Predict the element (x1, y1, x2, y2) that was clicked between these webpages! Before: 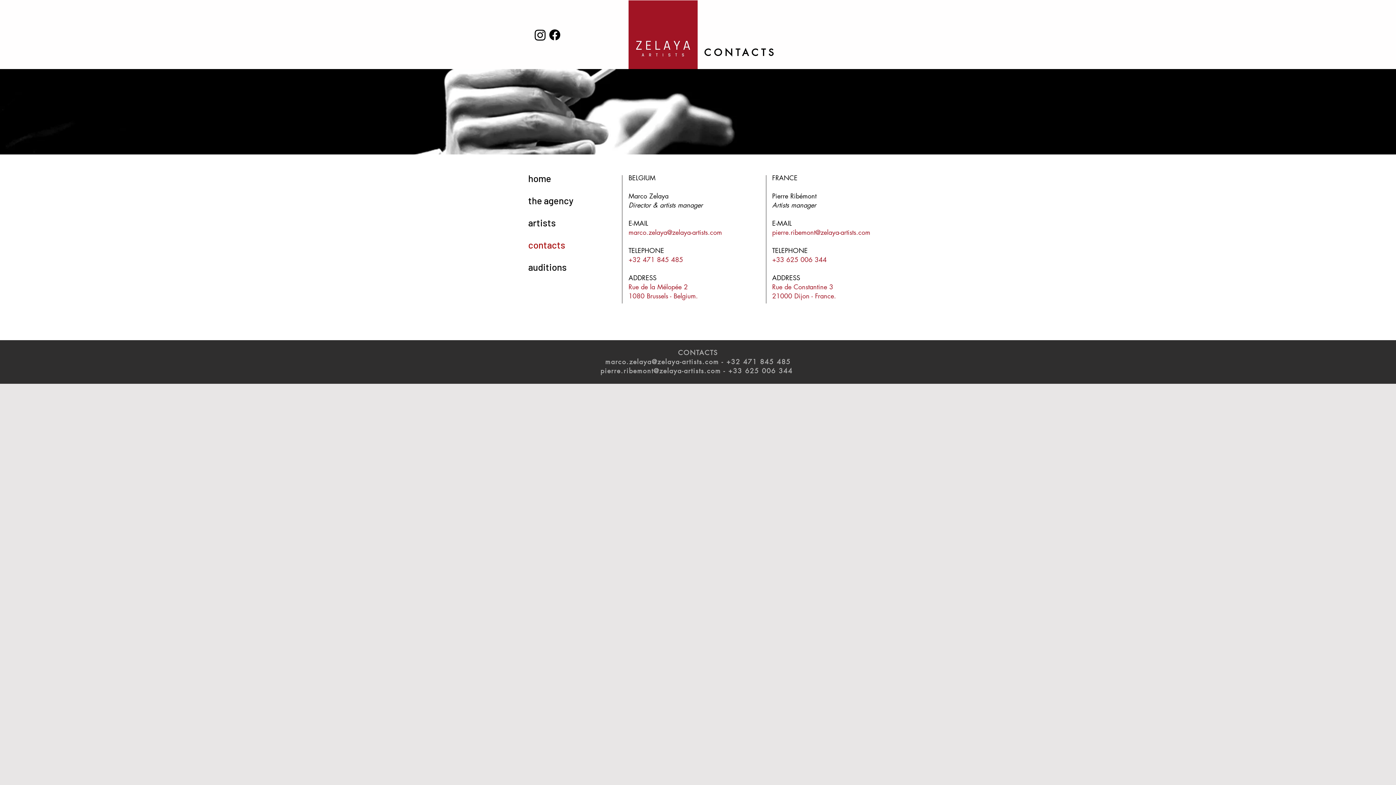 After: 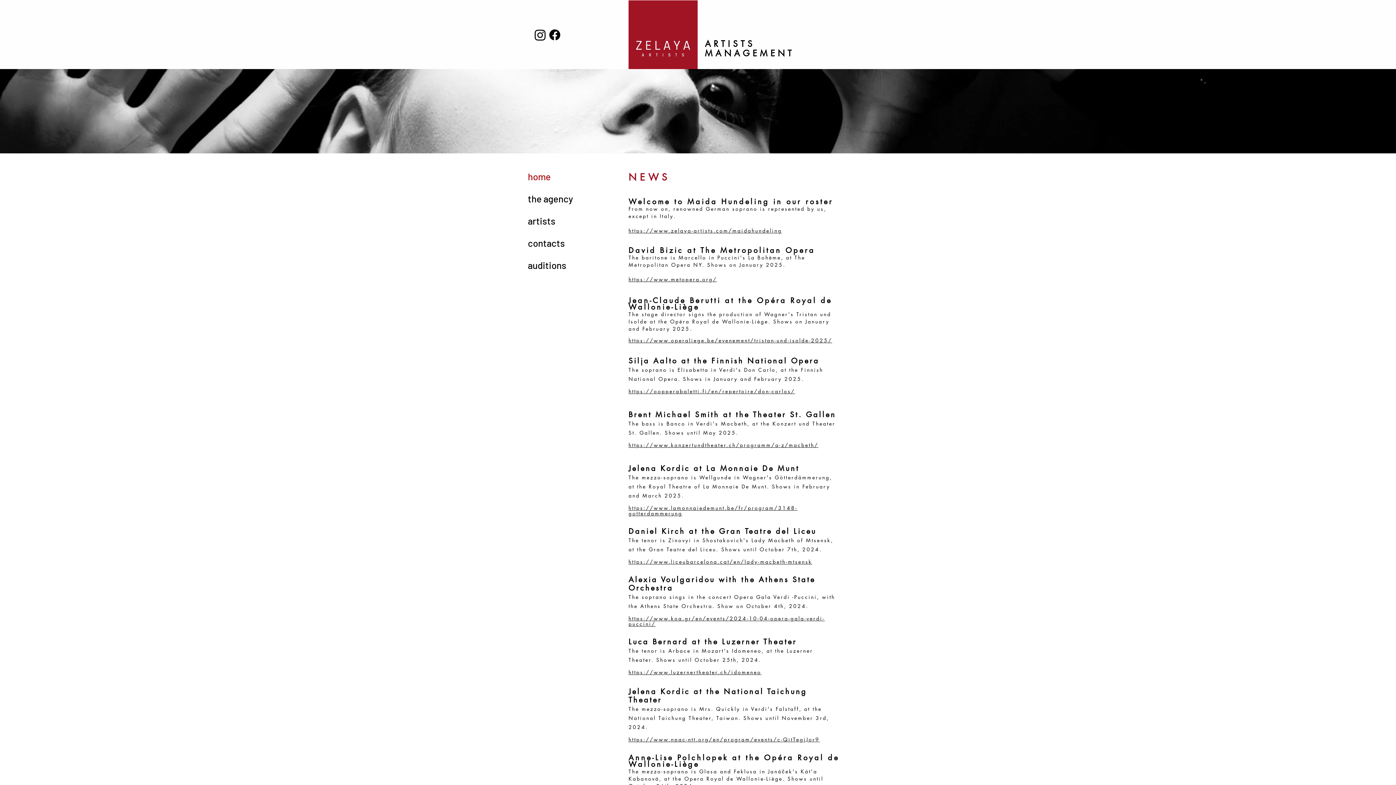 Action: bbox: (628, 0, 697, 69)